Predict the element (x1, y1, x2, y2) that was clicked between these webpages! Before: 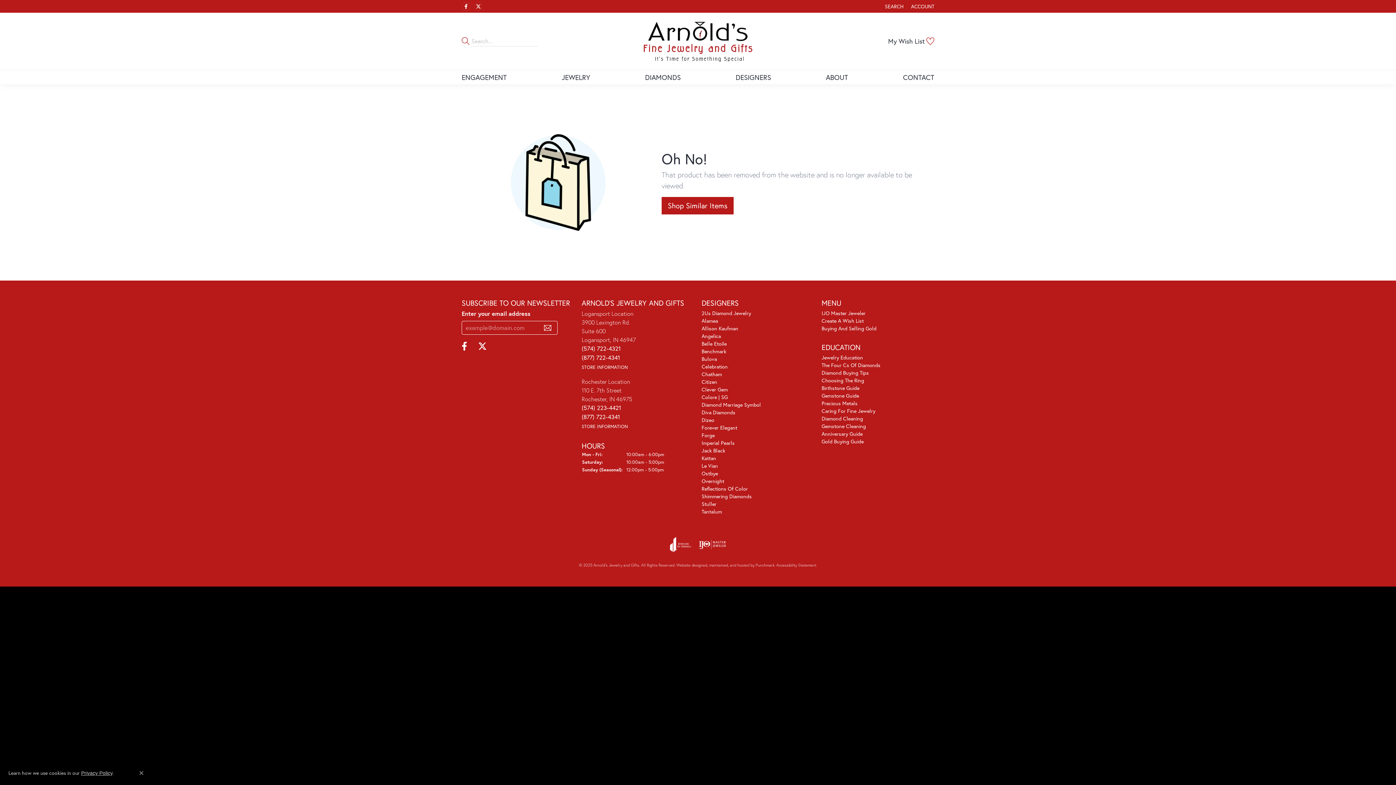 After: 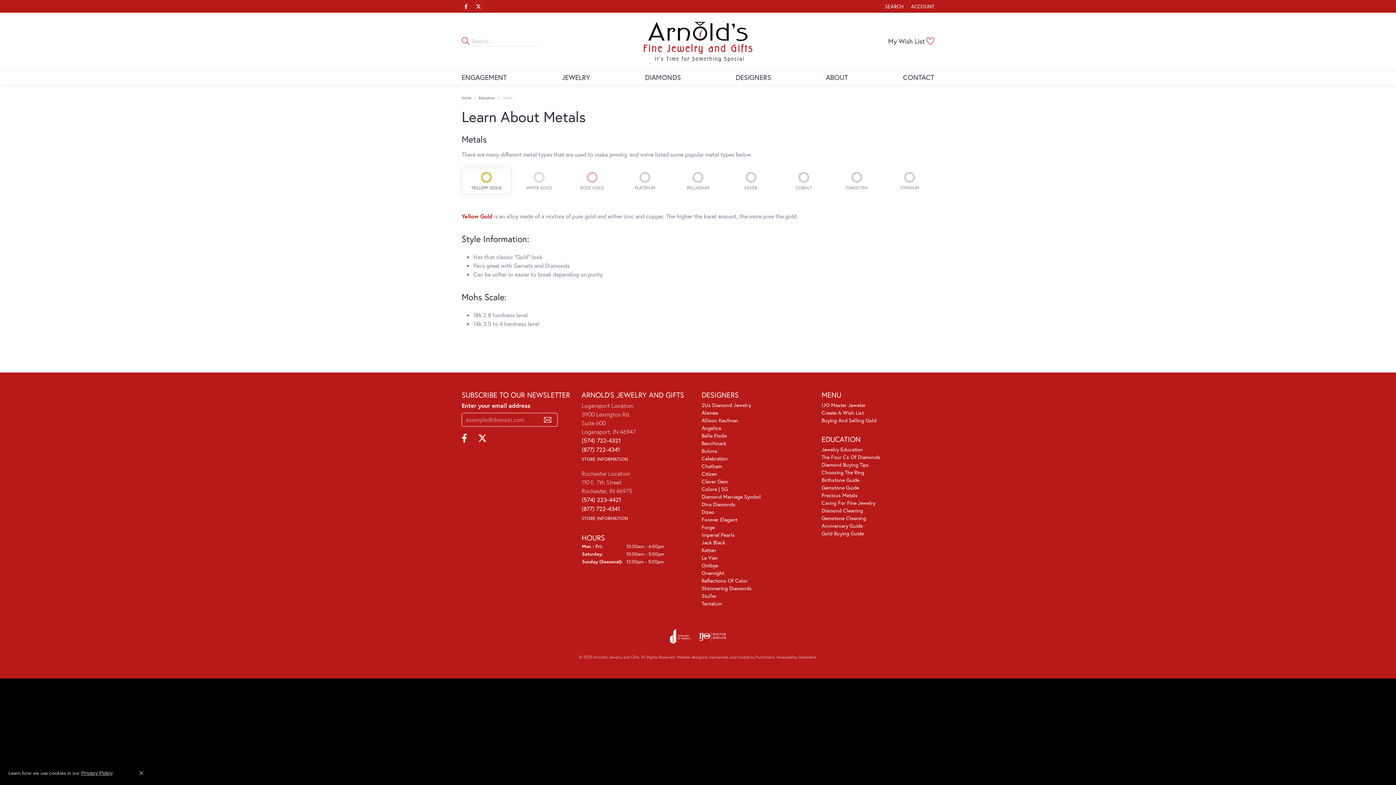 Action: bbox: (821, 399, 857, 406) label: Precious Metals